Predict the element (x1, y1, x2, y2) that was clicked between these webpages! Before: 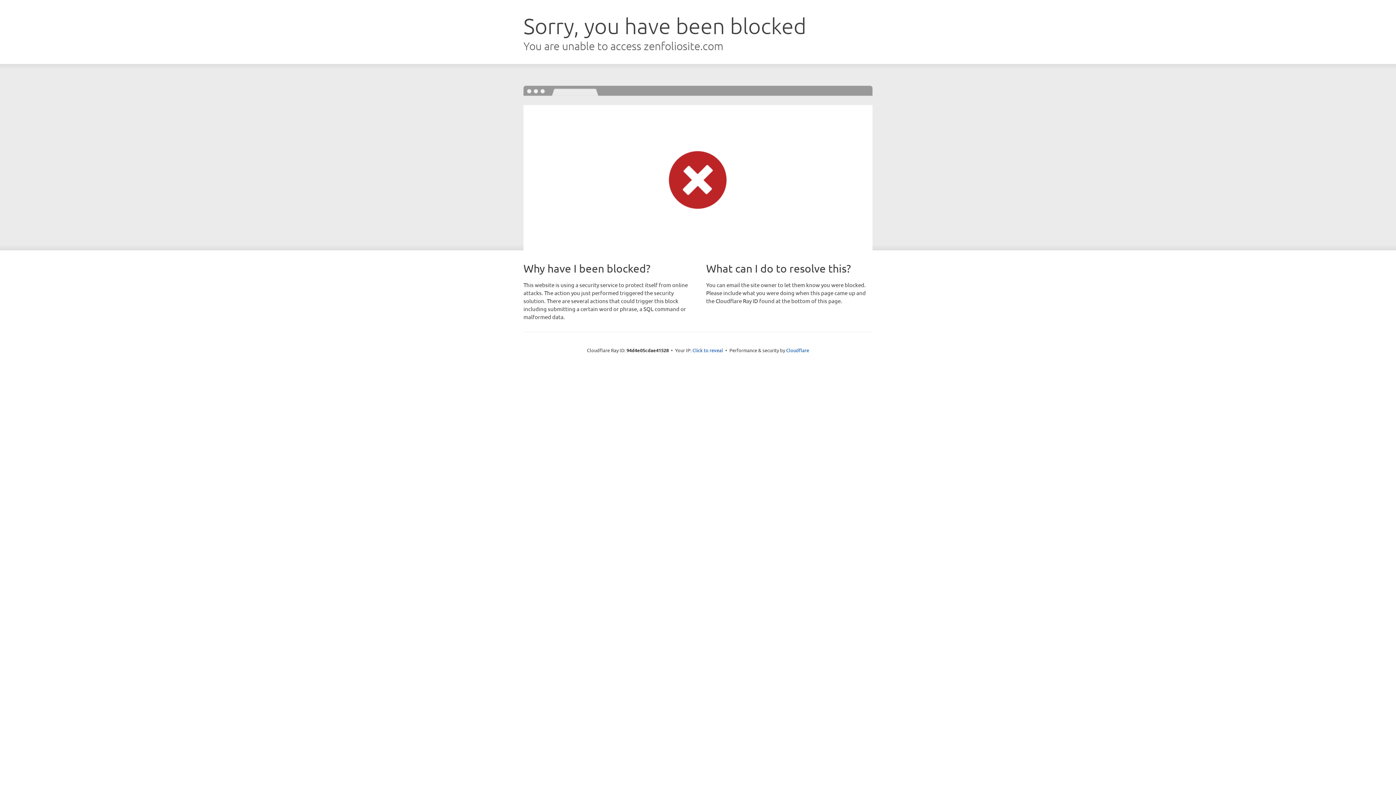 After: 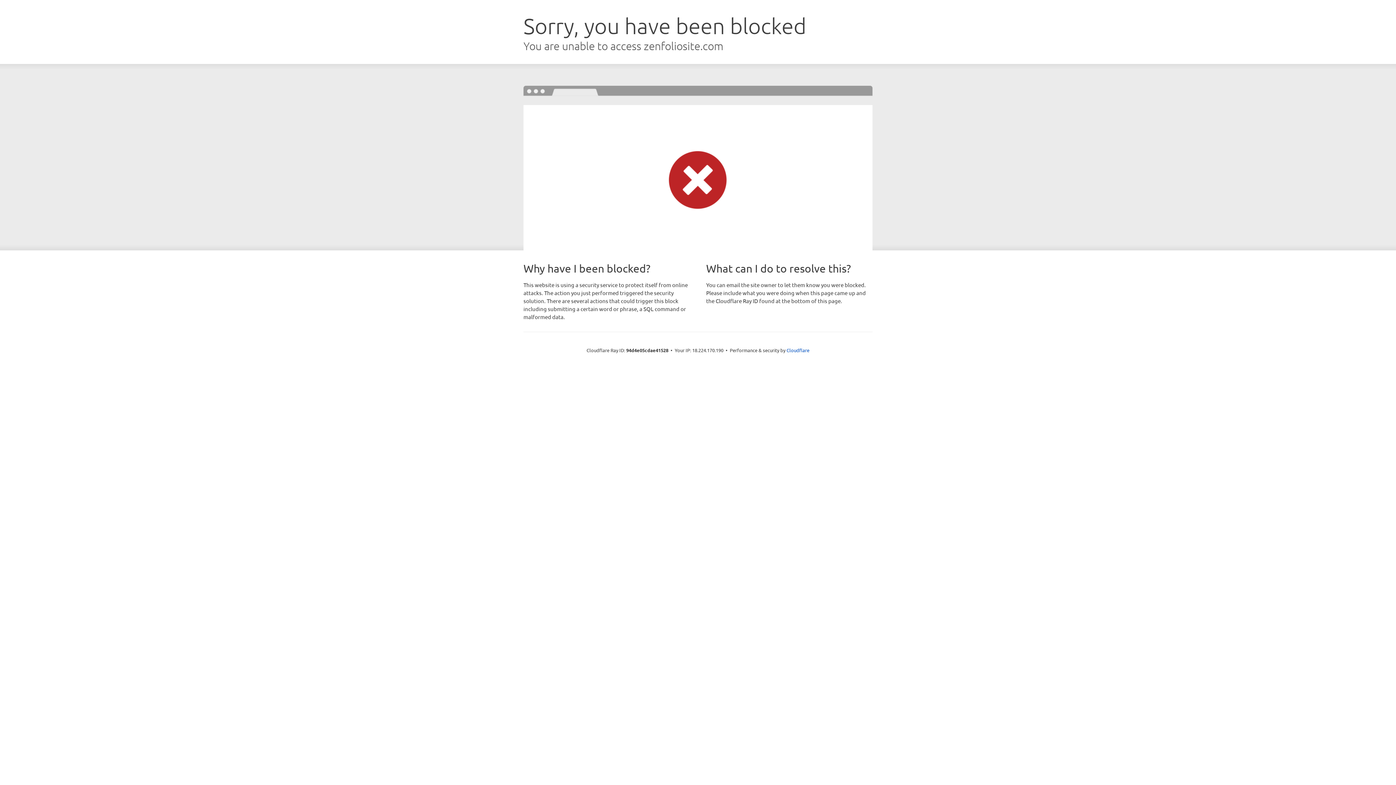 Action: label: Click to reveal bbox: (692, 346, 723, 353)